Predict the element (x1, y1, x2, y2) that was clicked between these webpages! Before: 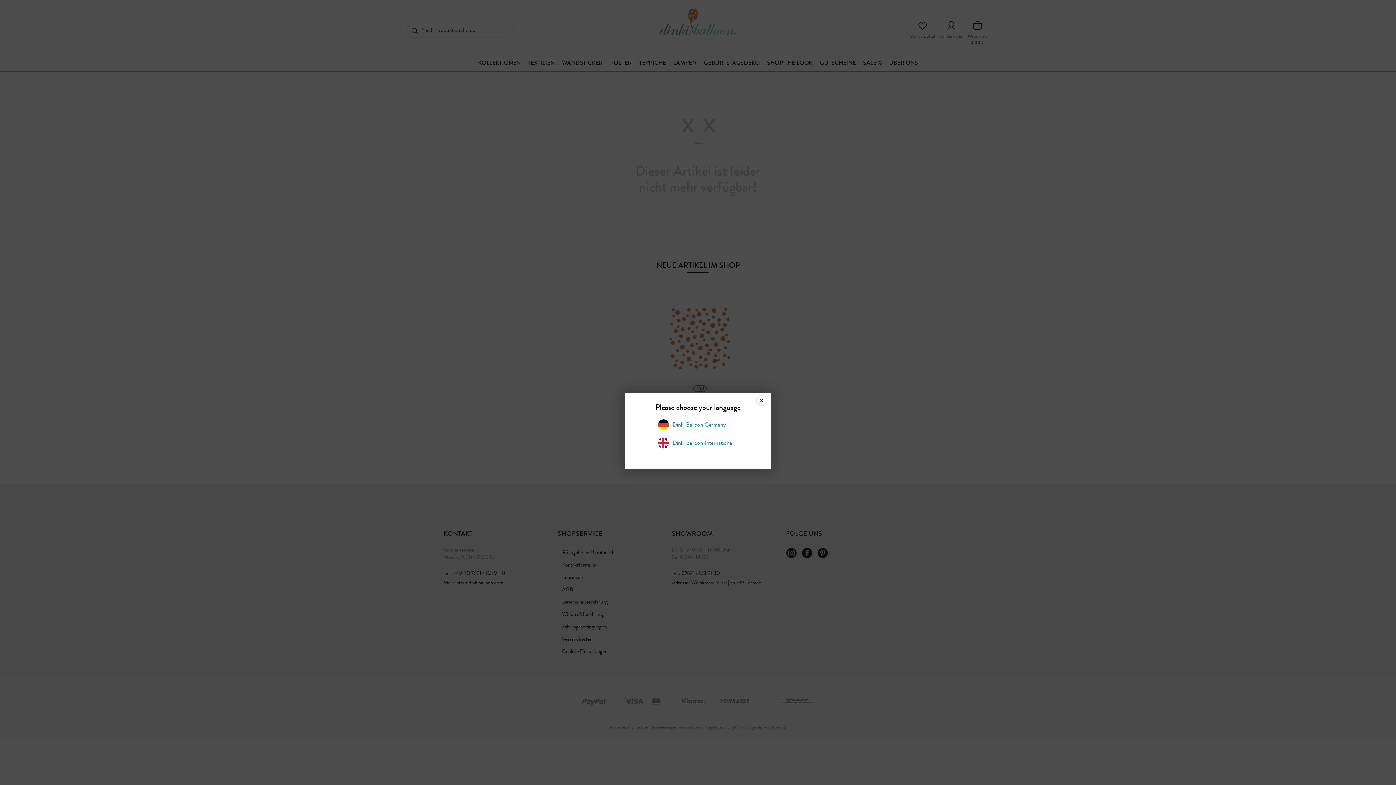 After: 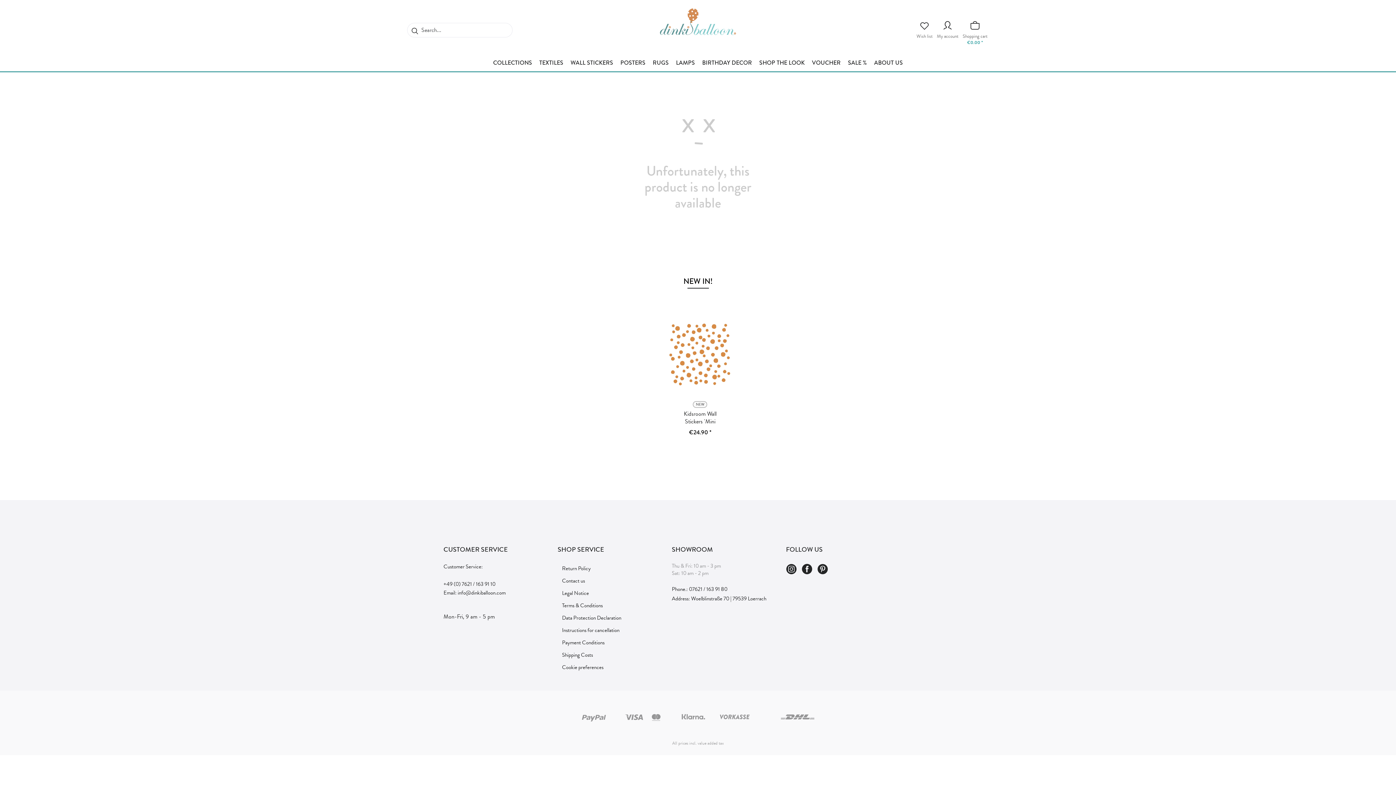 Action: bbox: (658, 437, 738, 448) label: Dinki Balloon International